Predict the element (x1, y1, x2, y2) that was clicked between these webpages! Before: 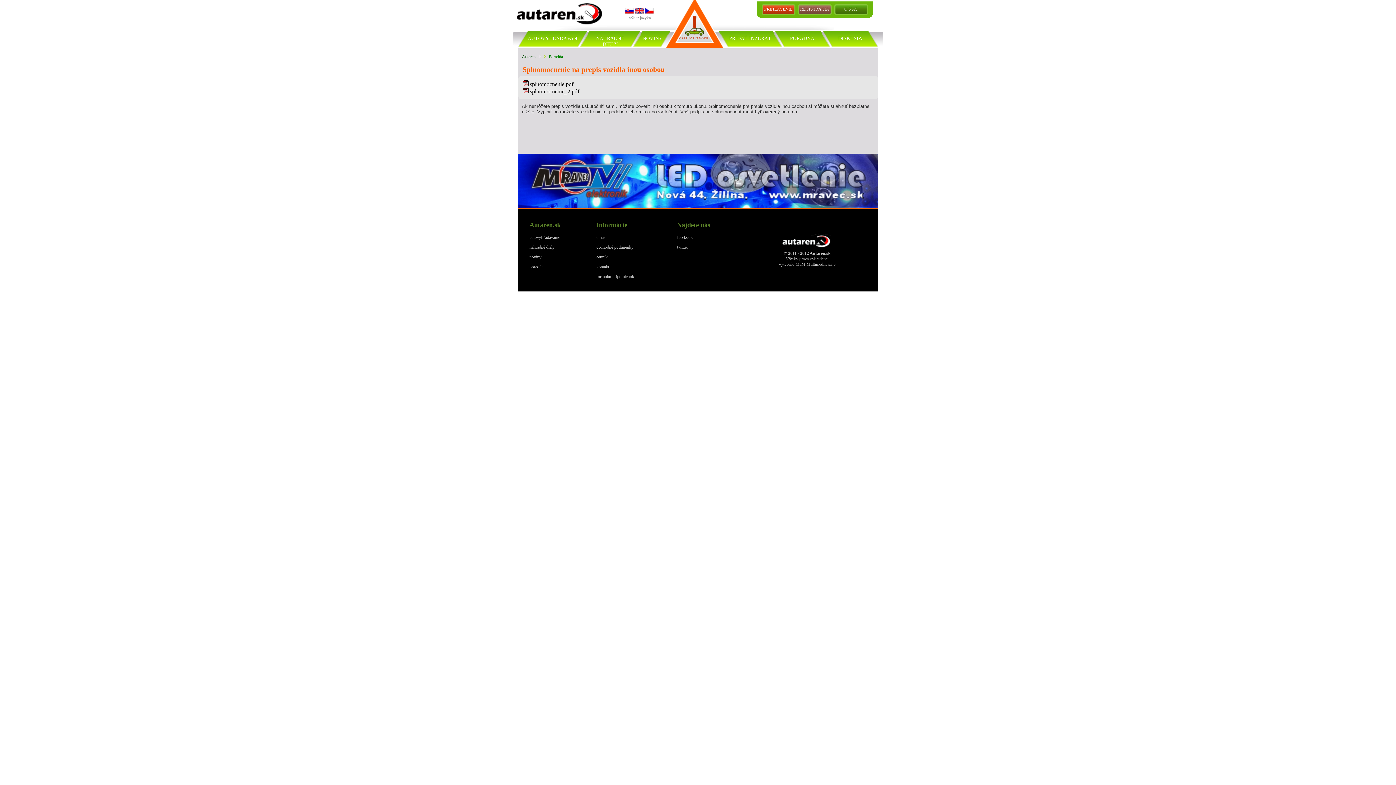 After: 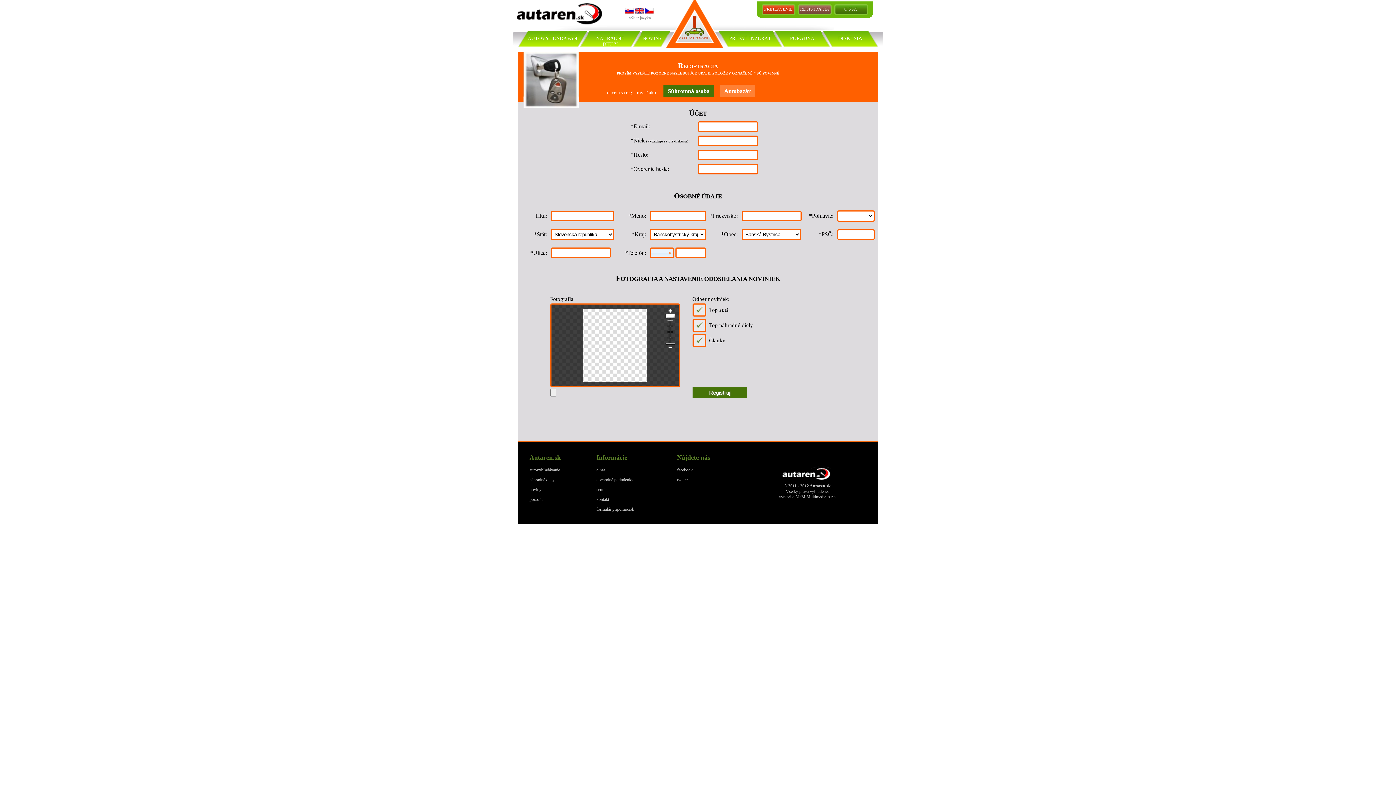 Action: bbox: (798, 4, 831, 14) label: REGISTRÁCIA